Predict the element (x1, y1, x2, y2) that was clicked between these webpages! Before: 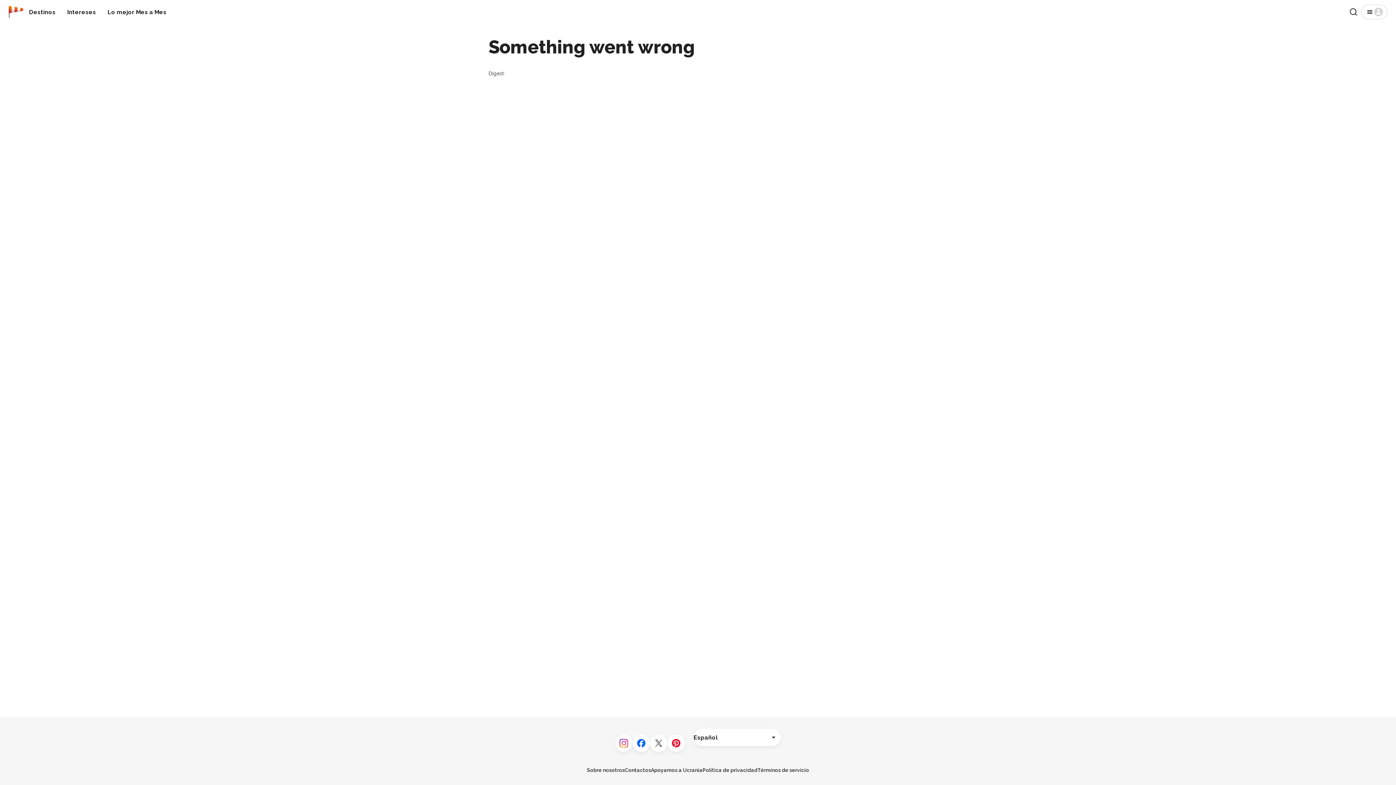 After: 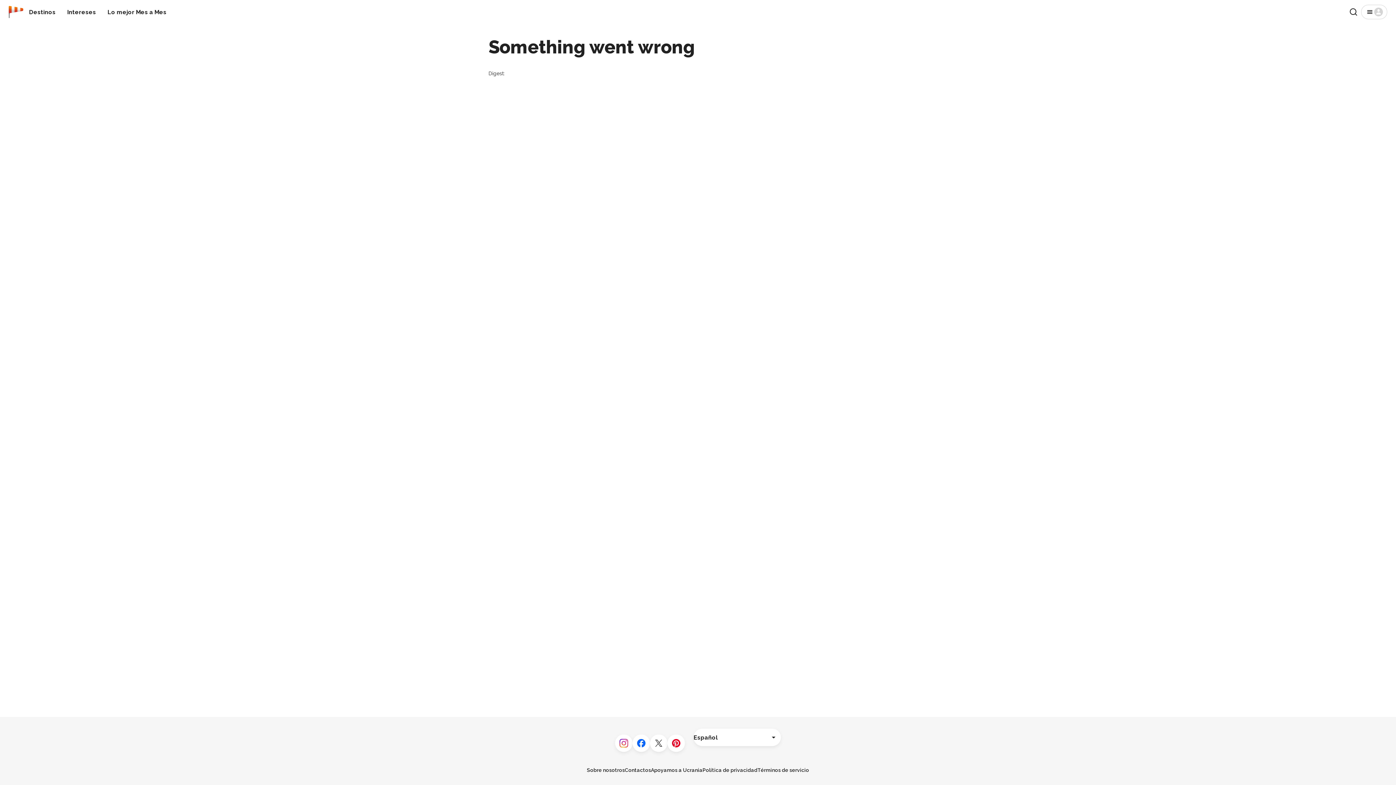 Action: bbox: (667, 734, 685, 752) label: Pinterest